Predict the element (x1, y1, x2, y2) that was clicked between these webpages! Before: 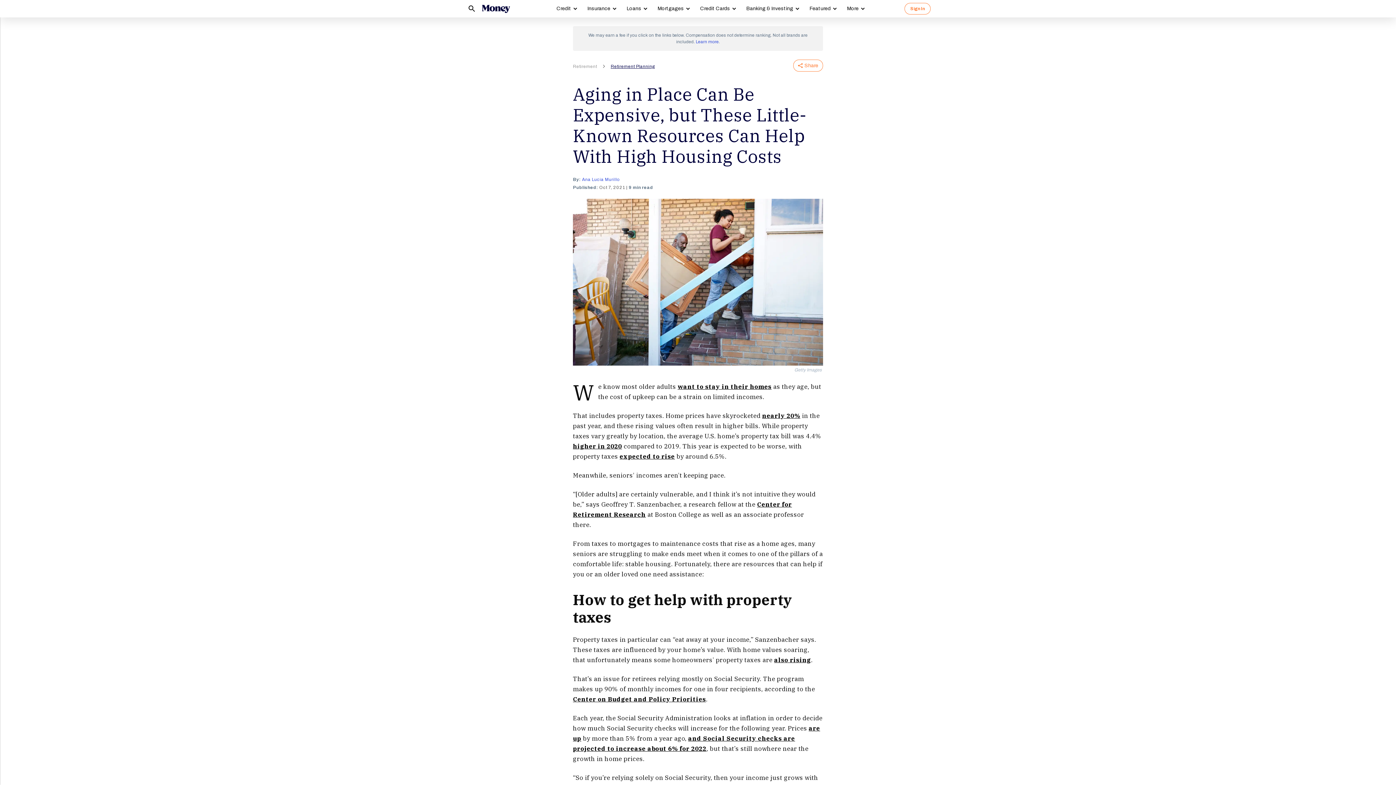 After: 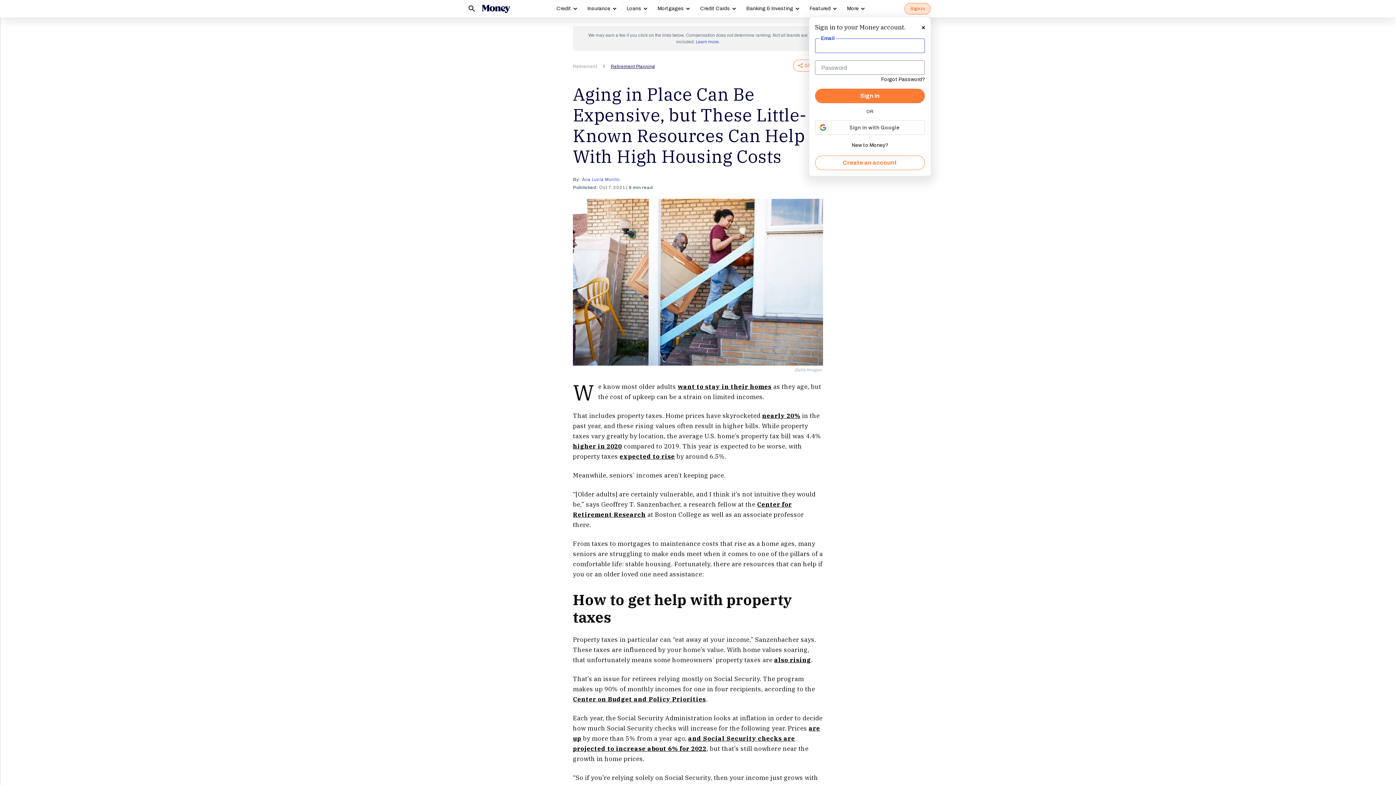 Action: bbox: (904, 2, 930, 14) label: Sign In